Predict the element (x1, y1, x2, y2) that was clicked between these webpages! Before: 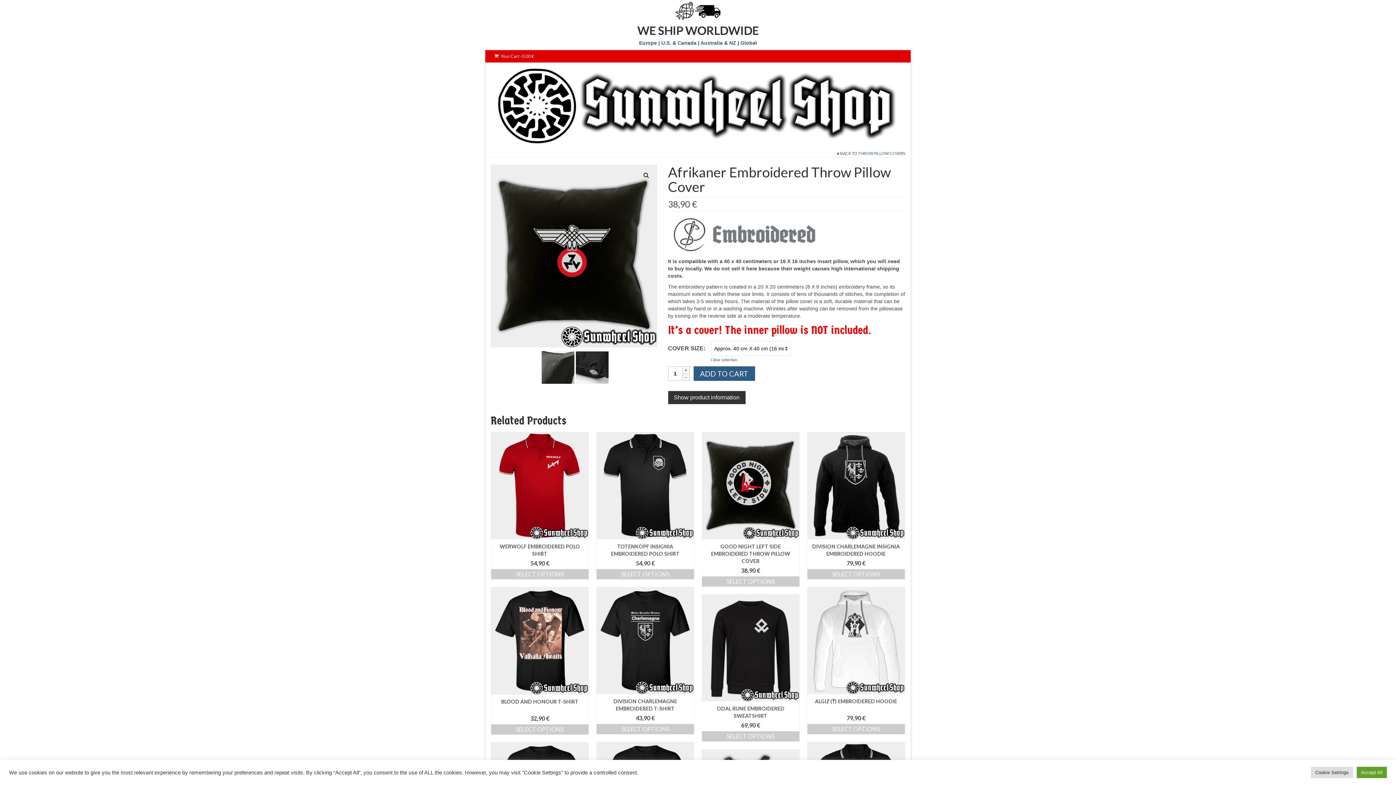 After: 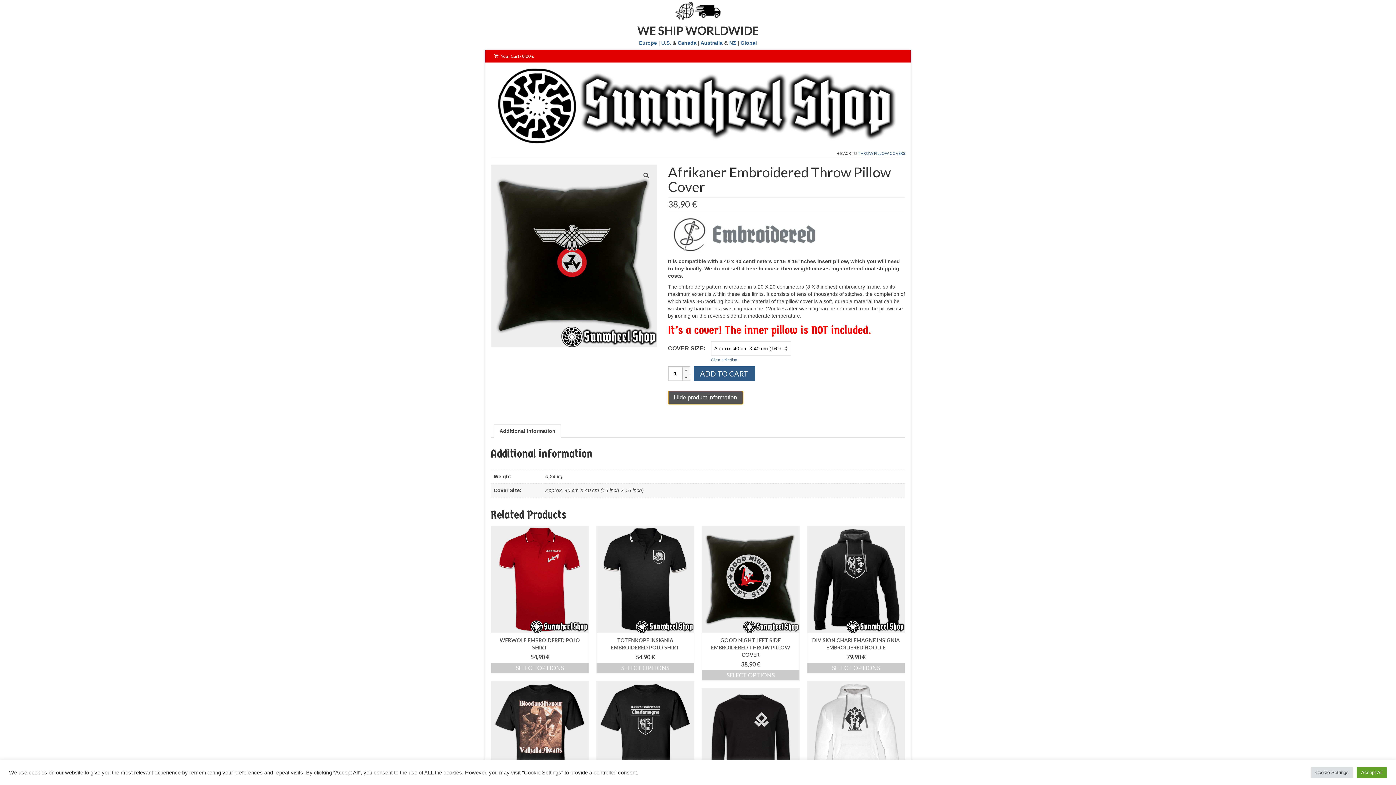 Action: bbox: (668, 391, 745, 404) label: Show product information